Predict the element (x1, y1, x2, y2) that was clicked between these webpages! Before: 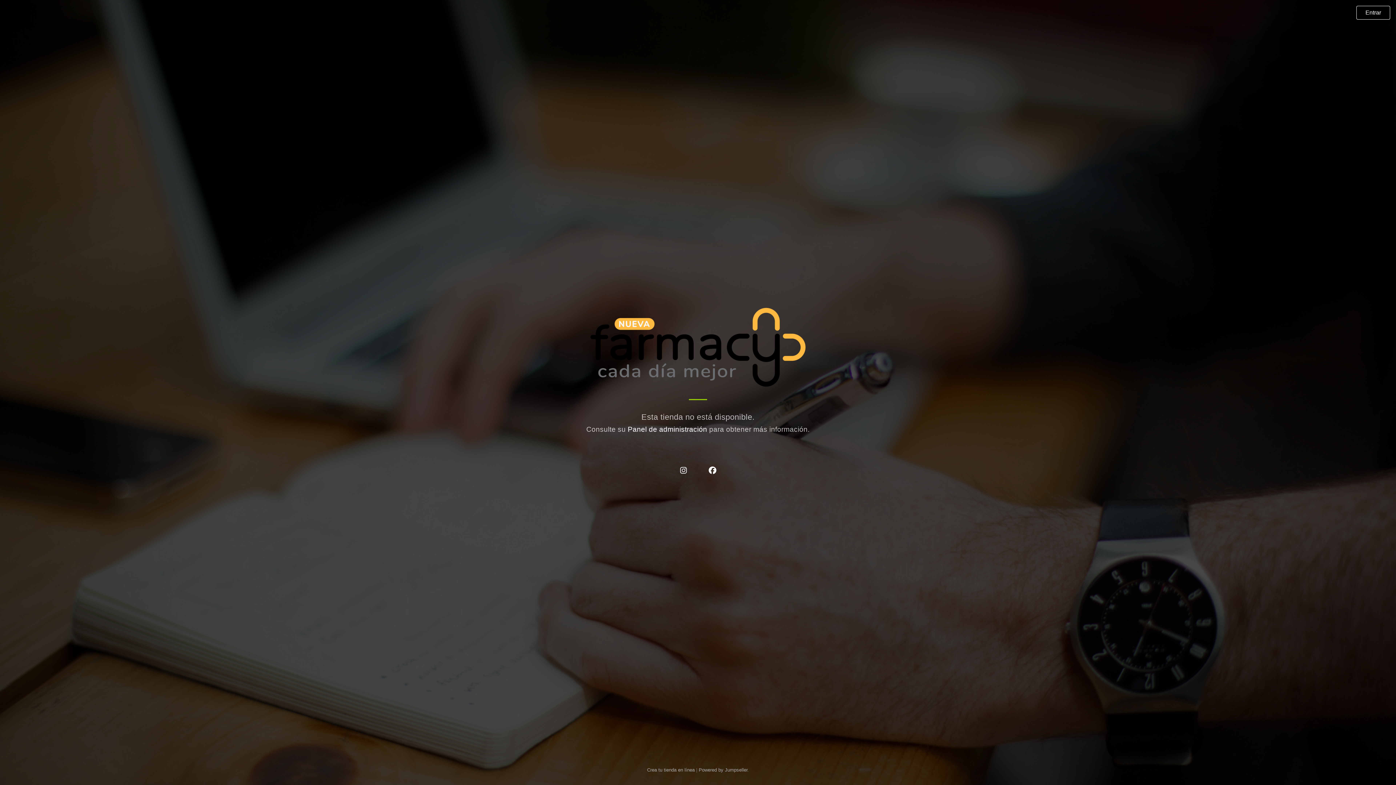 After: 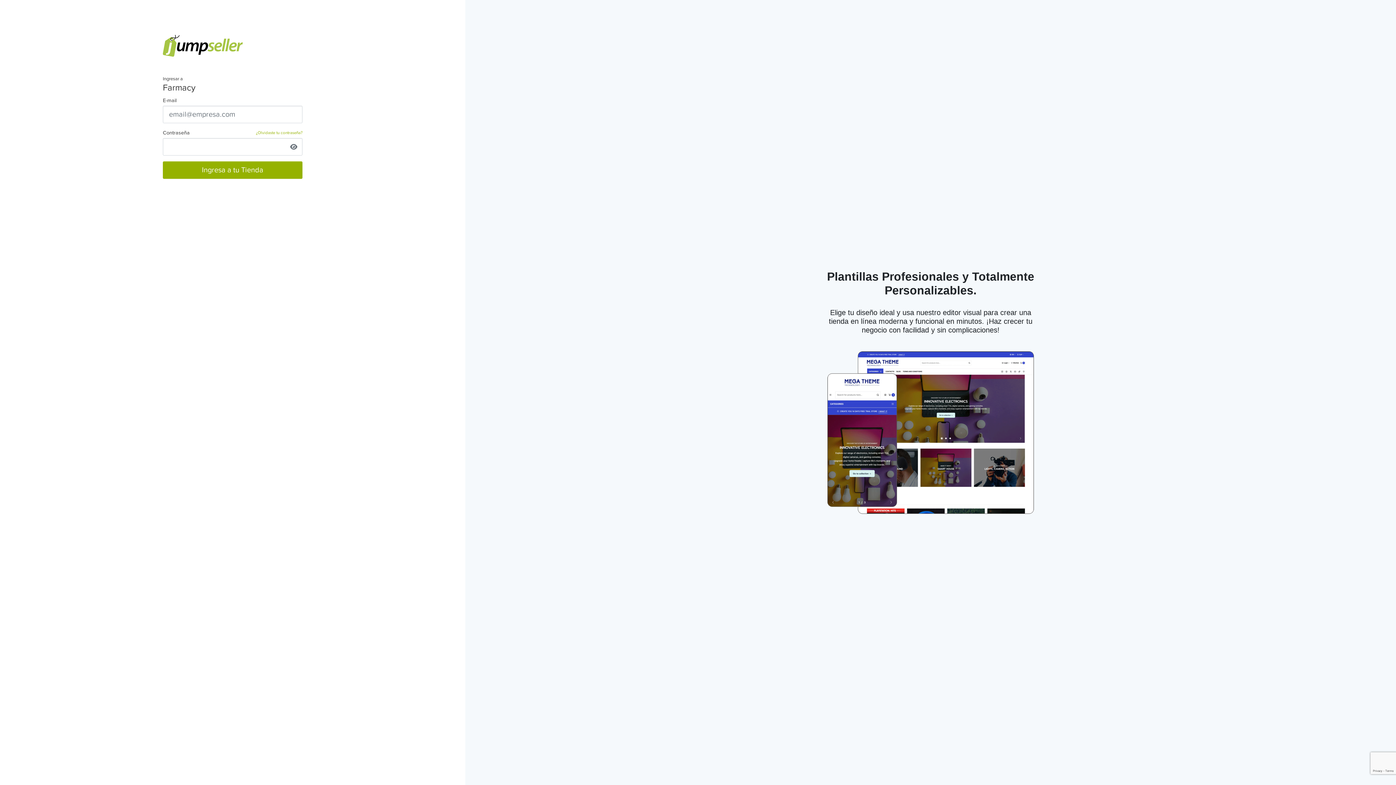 Action: label: Panel de administración bbox: (627, 425, 707, 433)